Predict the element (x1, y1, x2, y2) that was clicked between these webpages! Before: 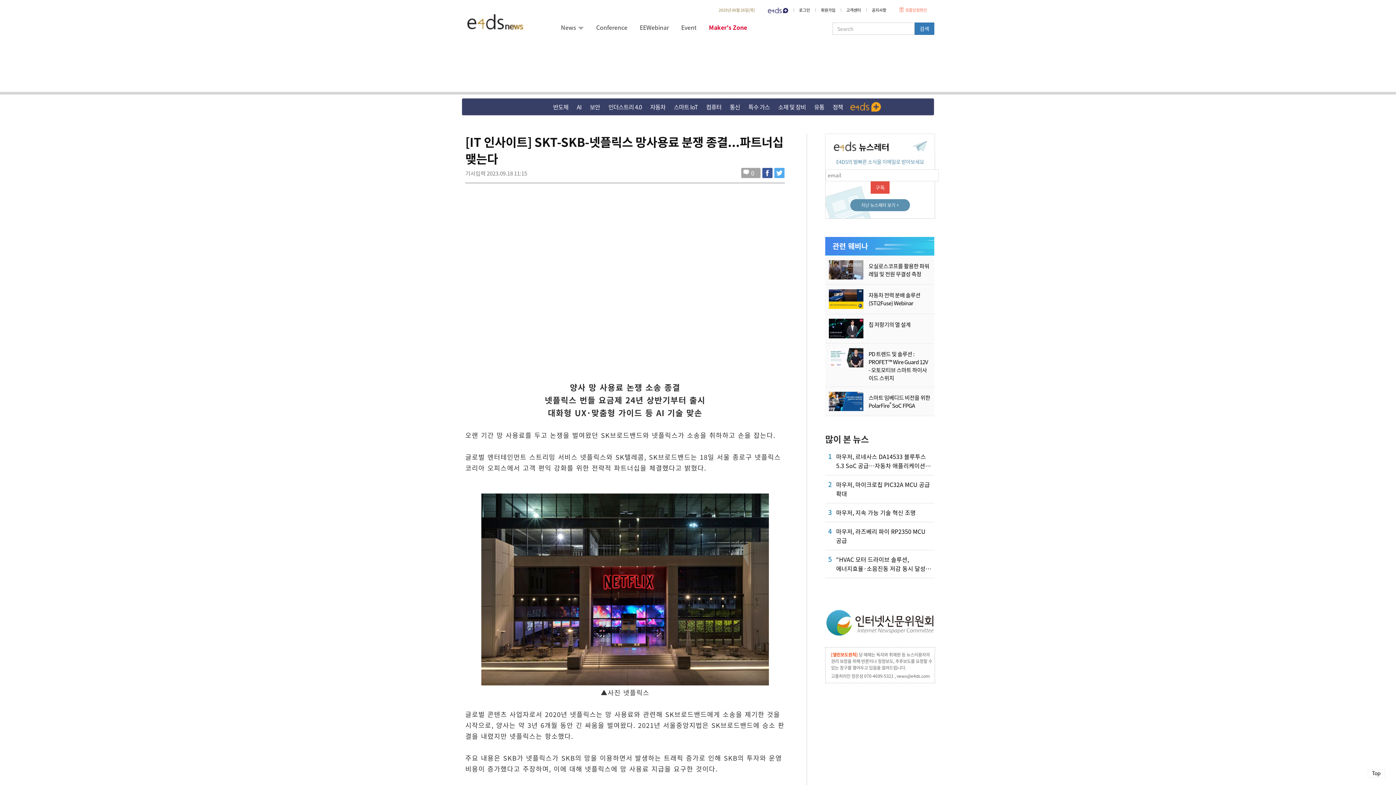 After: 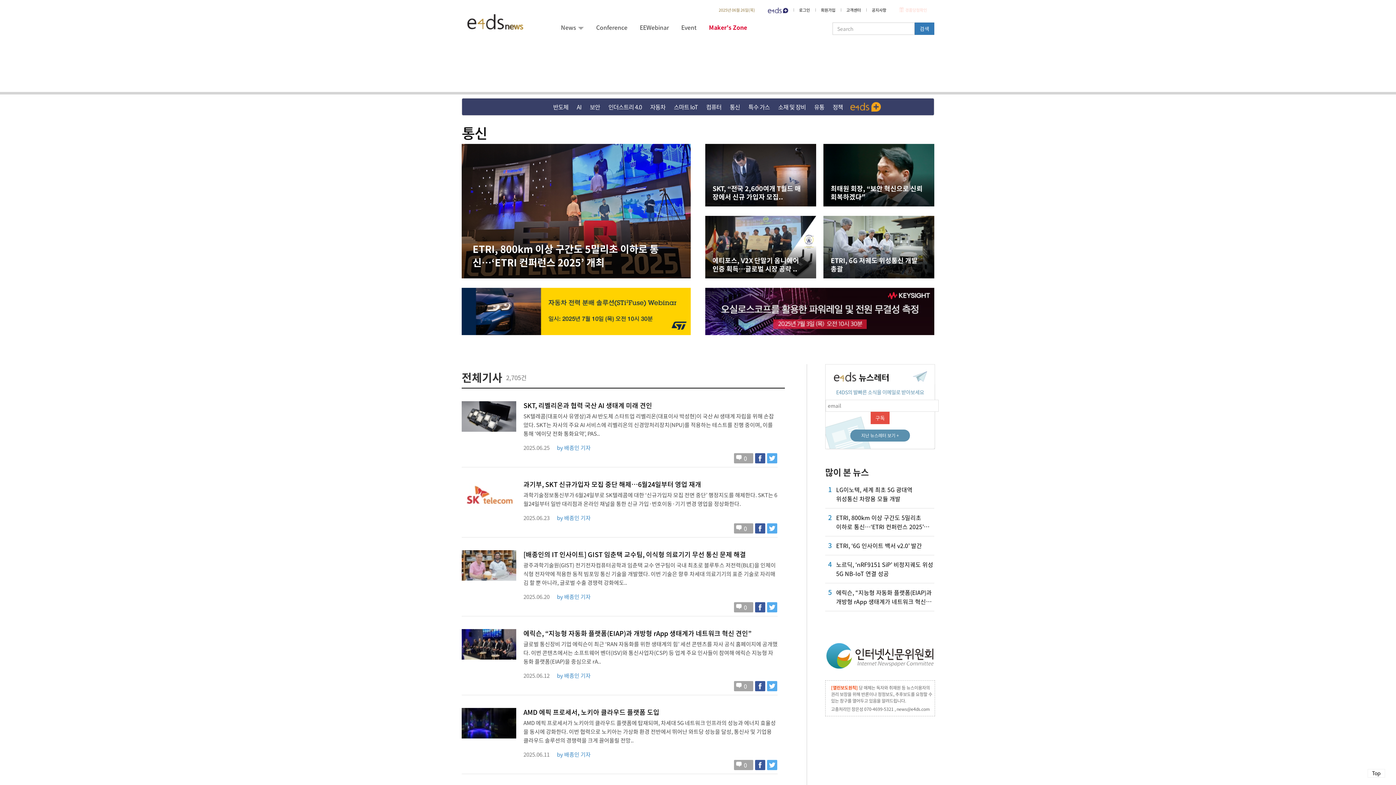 Action: bbox: (726, 97, 743, 116) label: 통신